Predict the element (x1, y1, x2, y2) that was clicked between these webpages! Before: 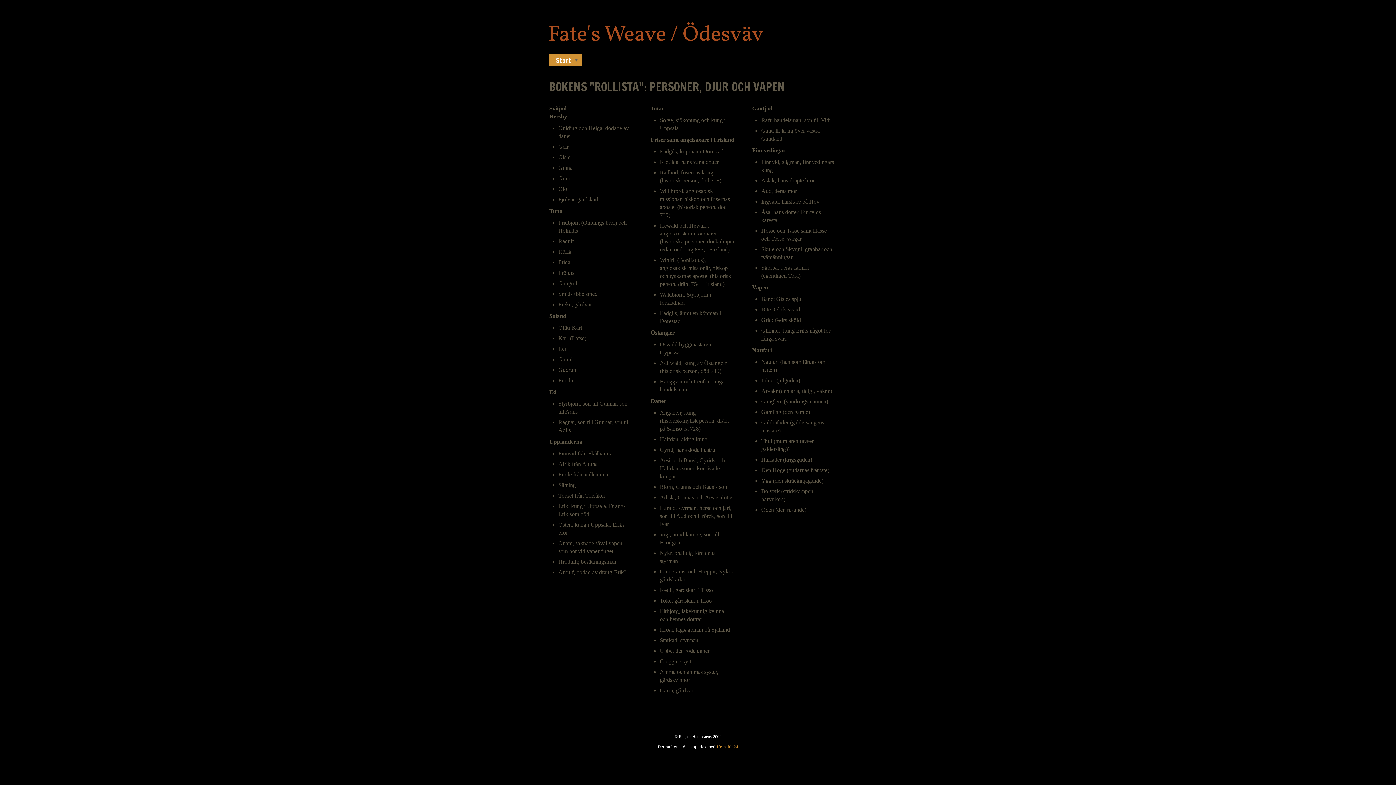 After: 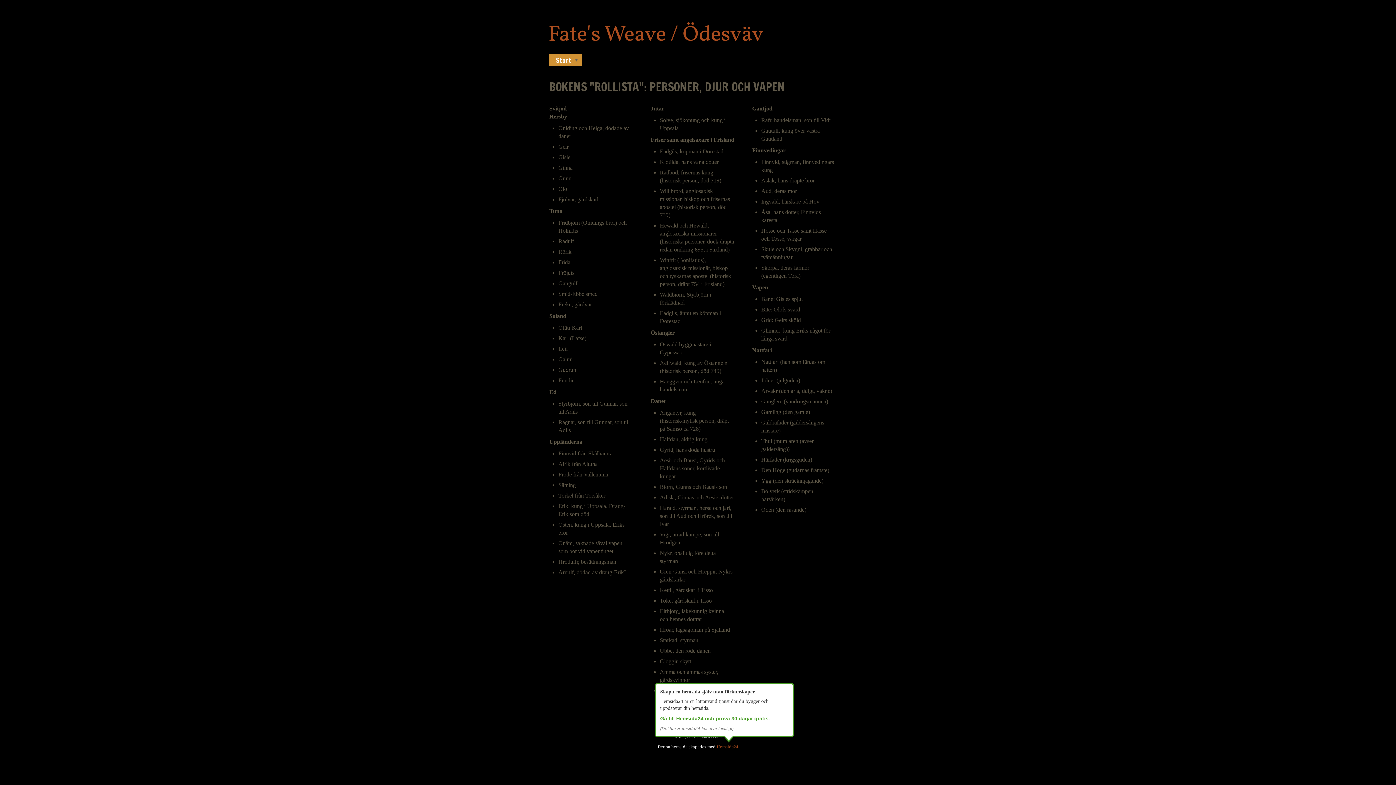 Action: label: Hemsida24 bbox: (716, 745, 738, 749)